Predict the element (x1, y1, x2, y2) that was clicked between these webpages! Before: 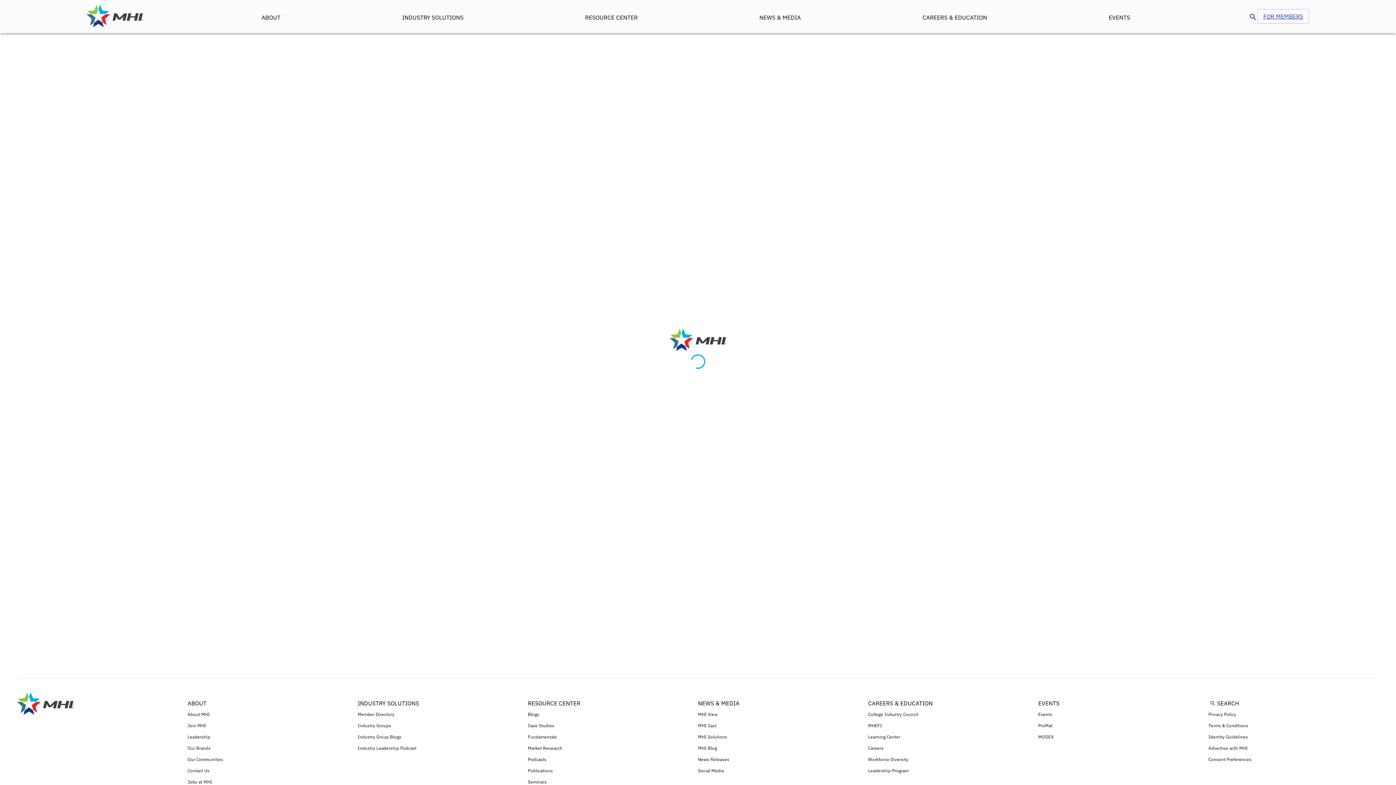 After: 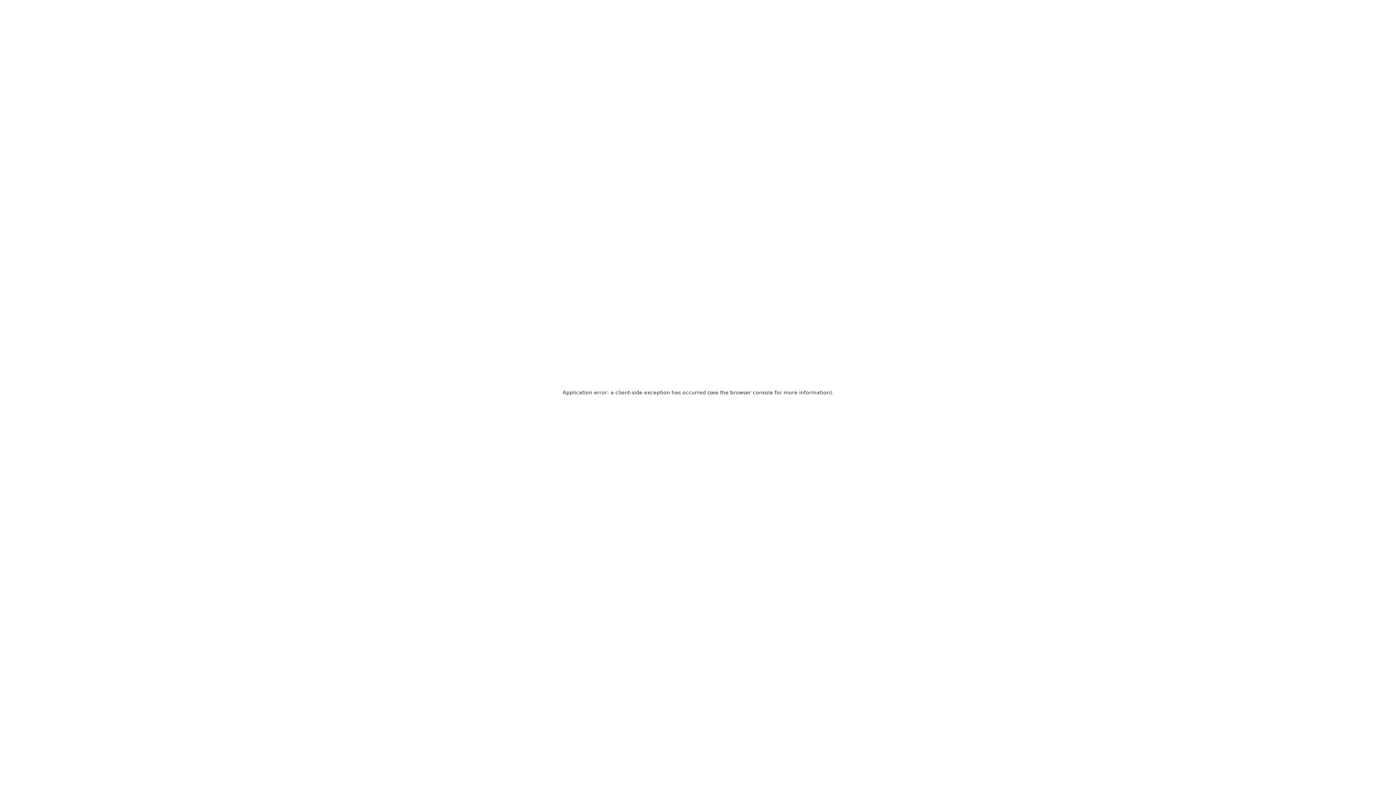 Action: label: Fundamentals bbox: (528, 730, 698, 741)